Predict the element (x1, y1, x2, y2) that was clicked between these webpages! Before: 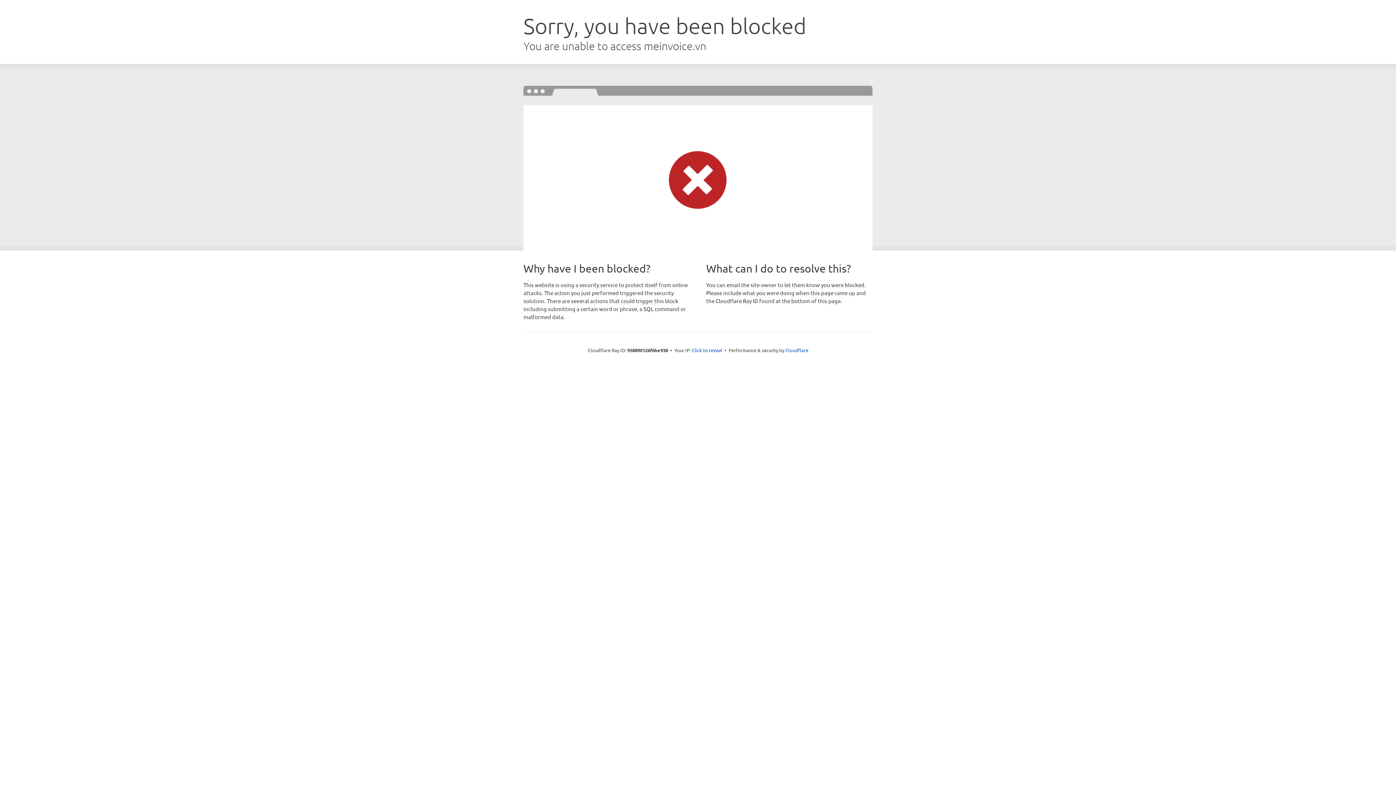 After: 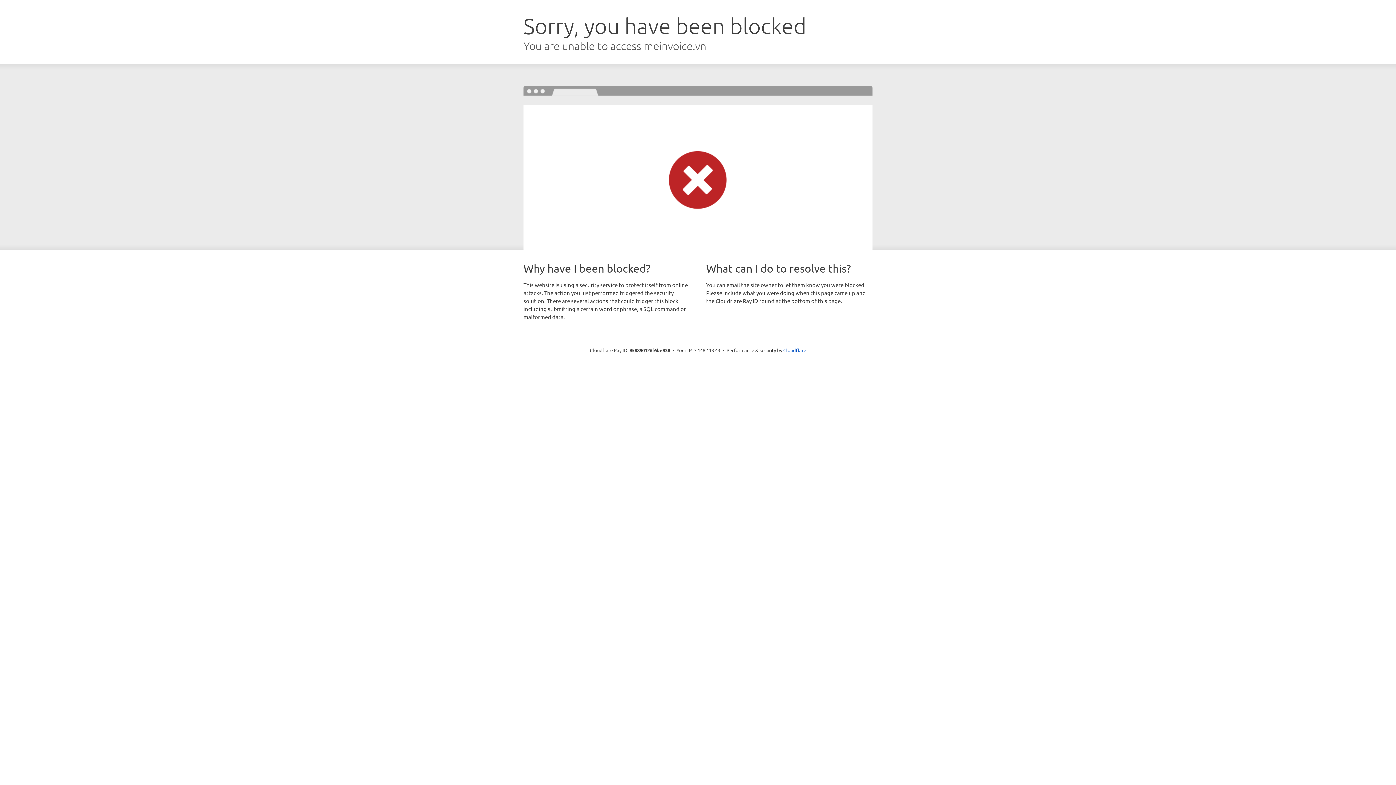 Action: bbox: (692, 346, 722, 353) label: Click to reveal